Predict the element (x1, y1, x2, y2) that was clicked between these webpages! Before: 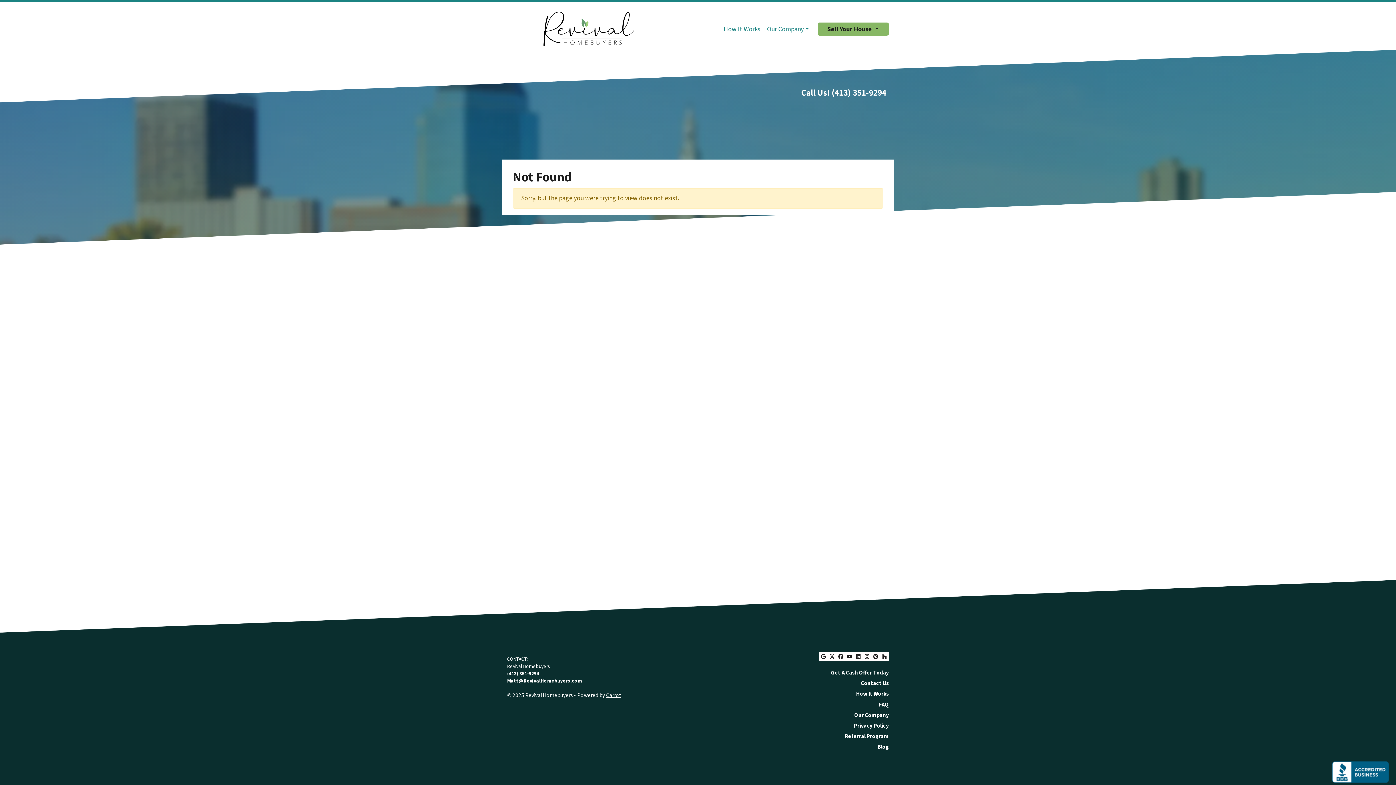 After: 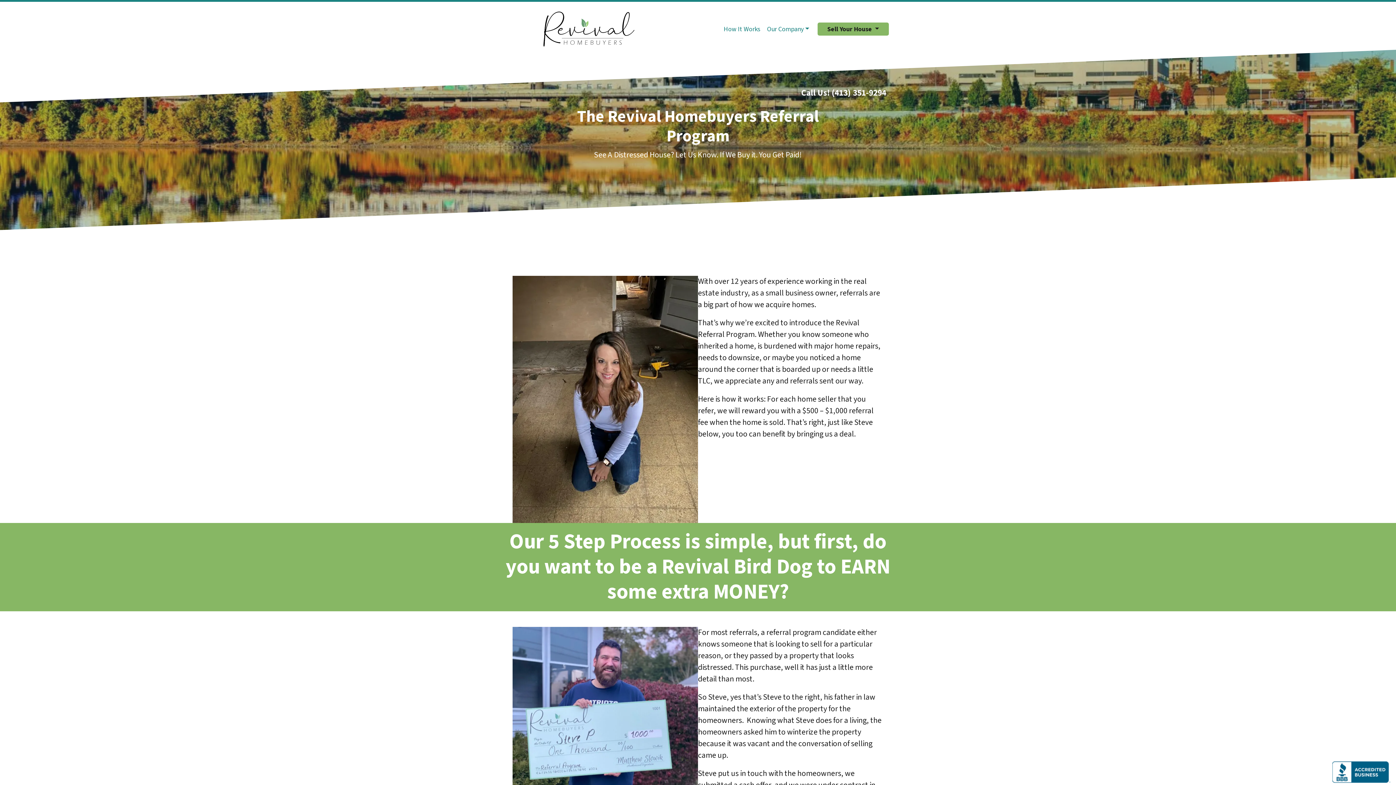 Action: bbox: (769, 731, 889, 742) label: Referral Program